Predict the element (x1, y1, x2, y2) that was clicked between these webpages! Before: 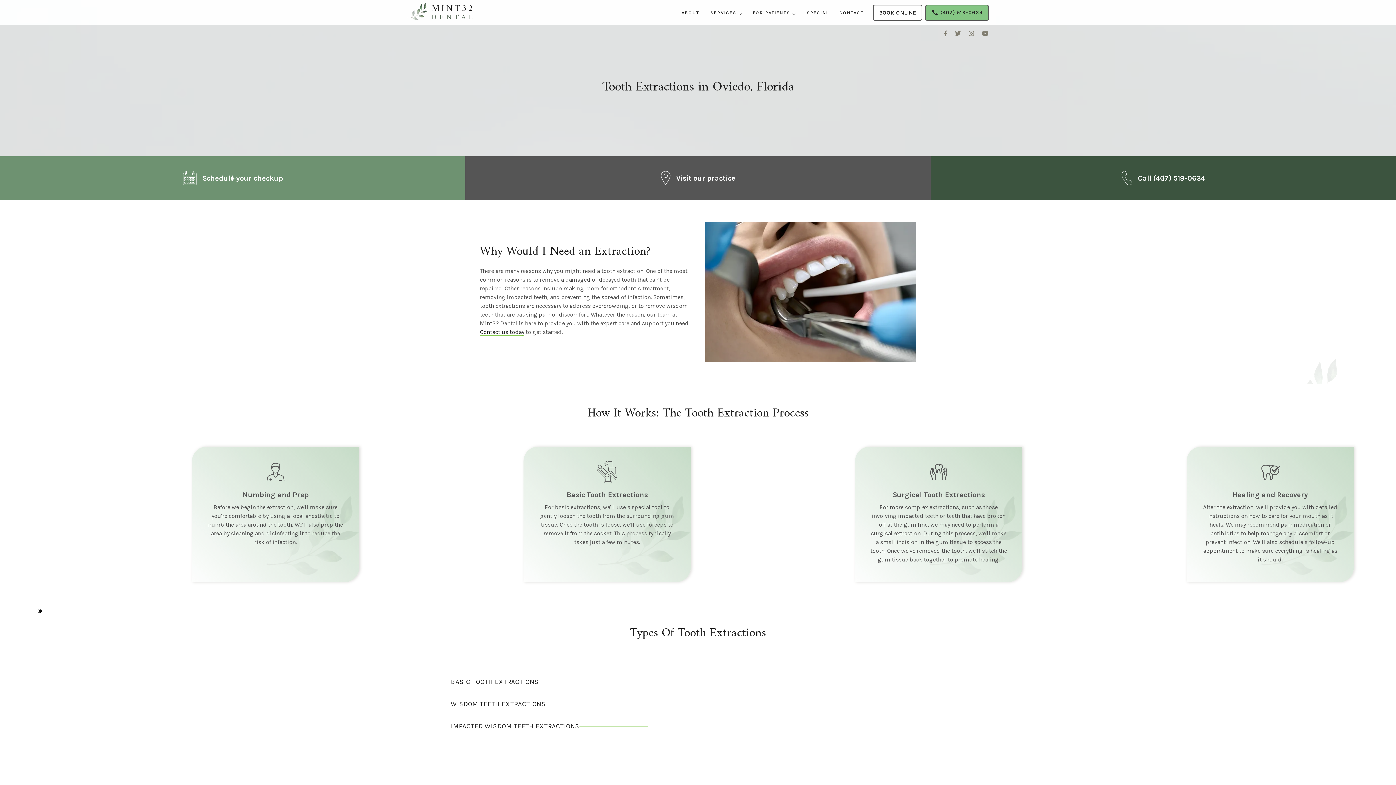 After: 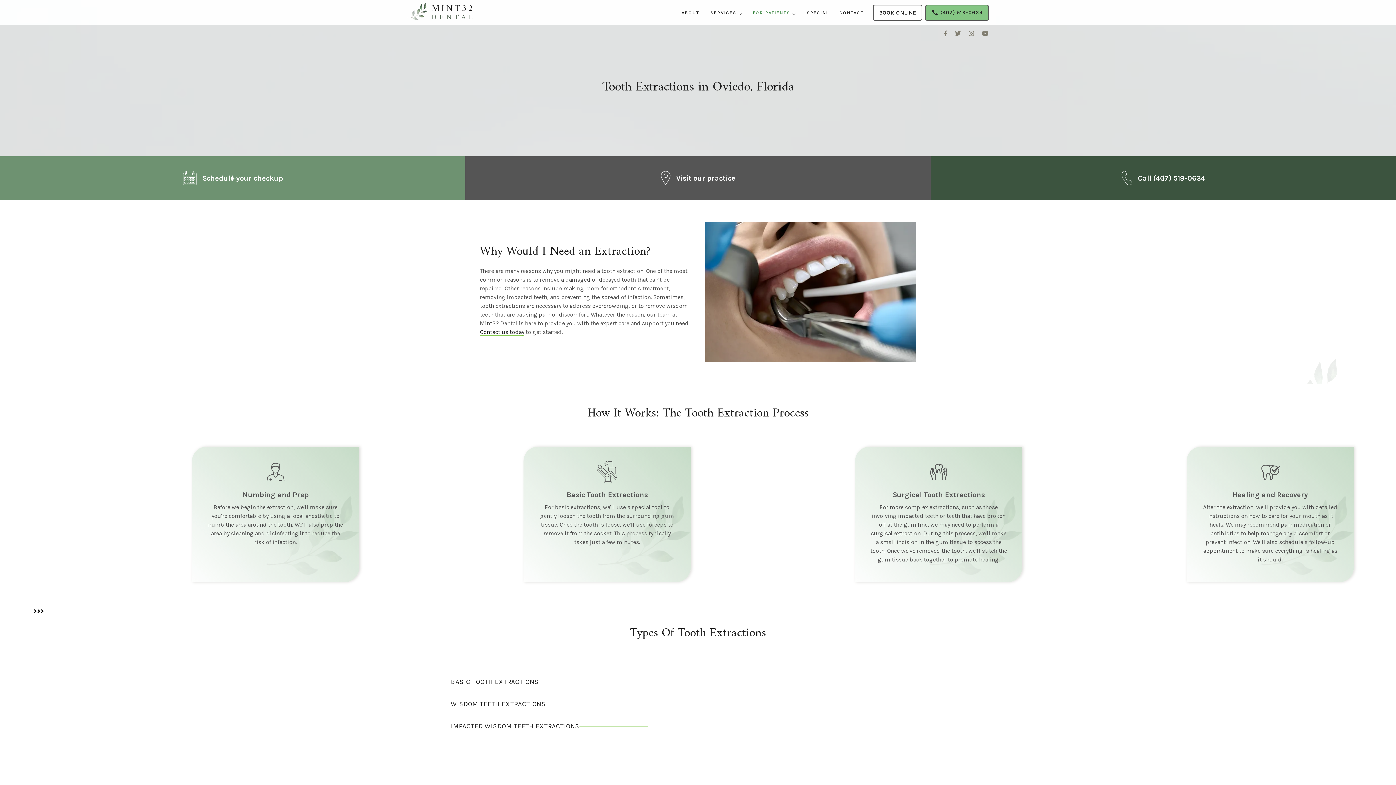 Action: bbox: (747, 4, 801, 20) label: FOR PATIENTS